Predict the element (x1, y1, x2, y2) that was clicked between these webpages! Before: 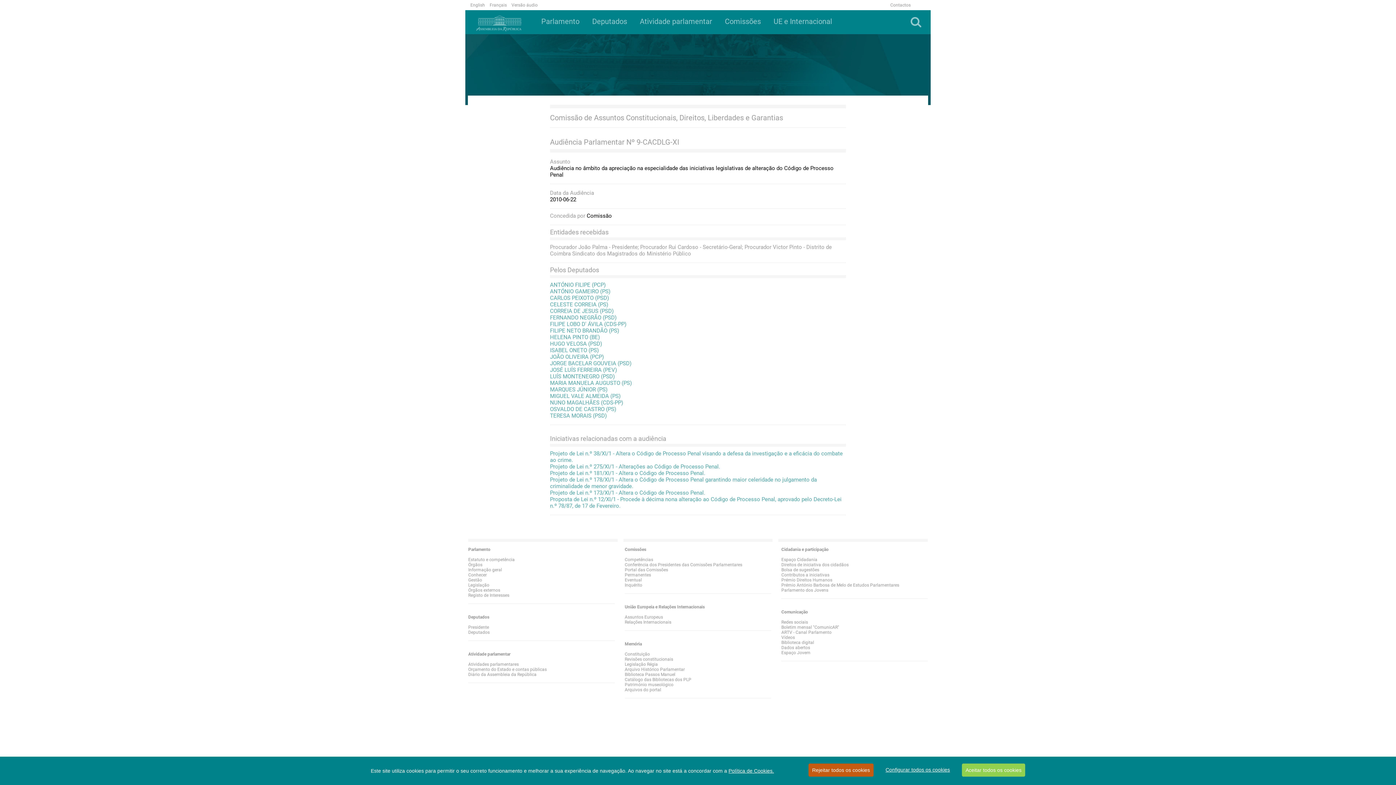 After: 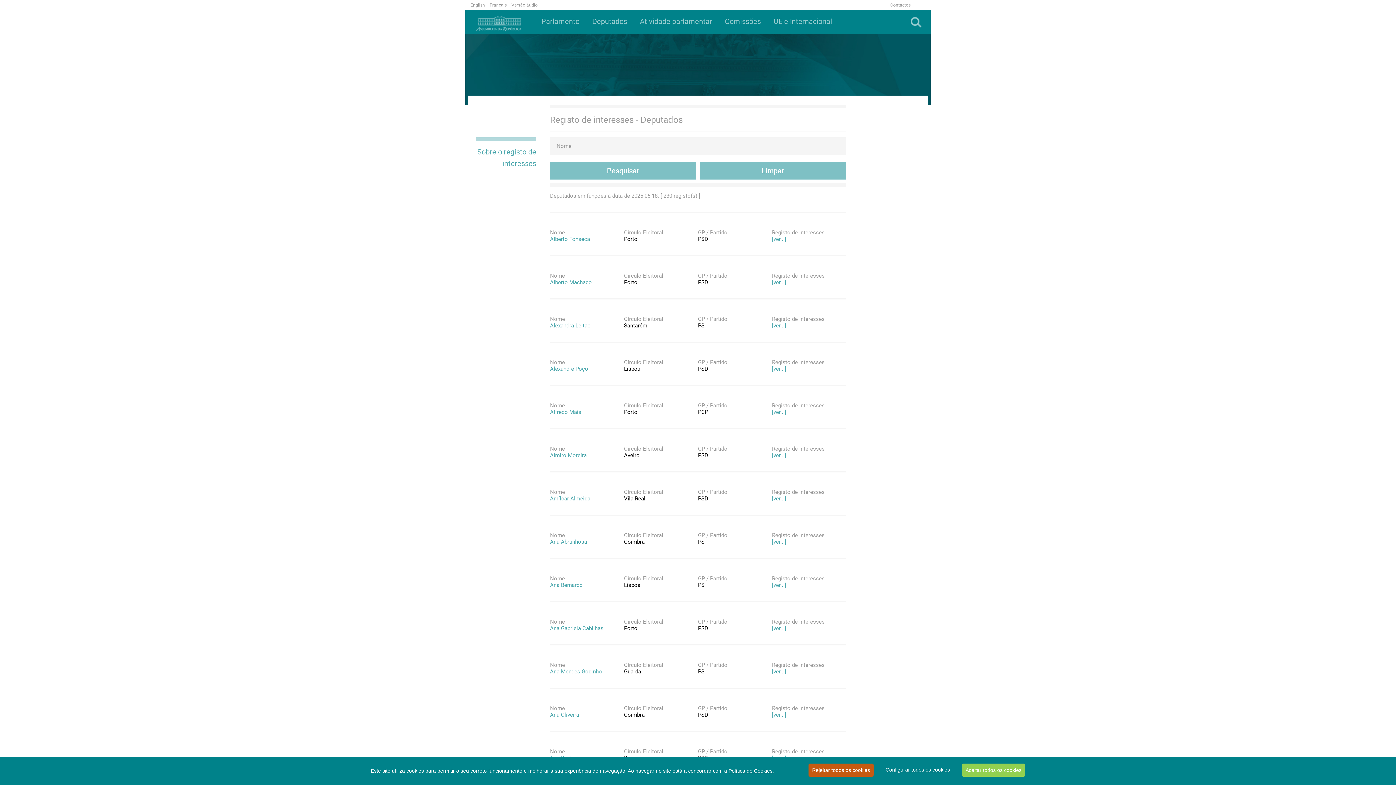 Action: label: Registo de Interesses
 bbox: (468, 593, 509, 598)